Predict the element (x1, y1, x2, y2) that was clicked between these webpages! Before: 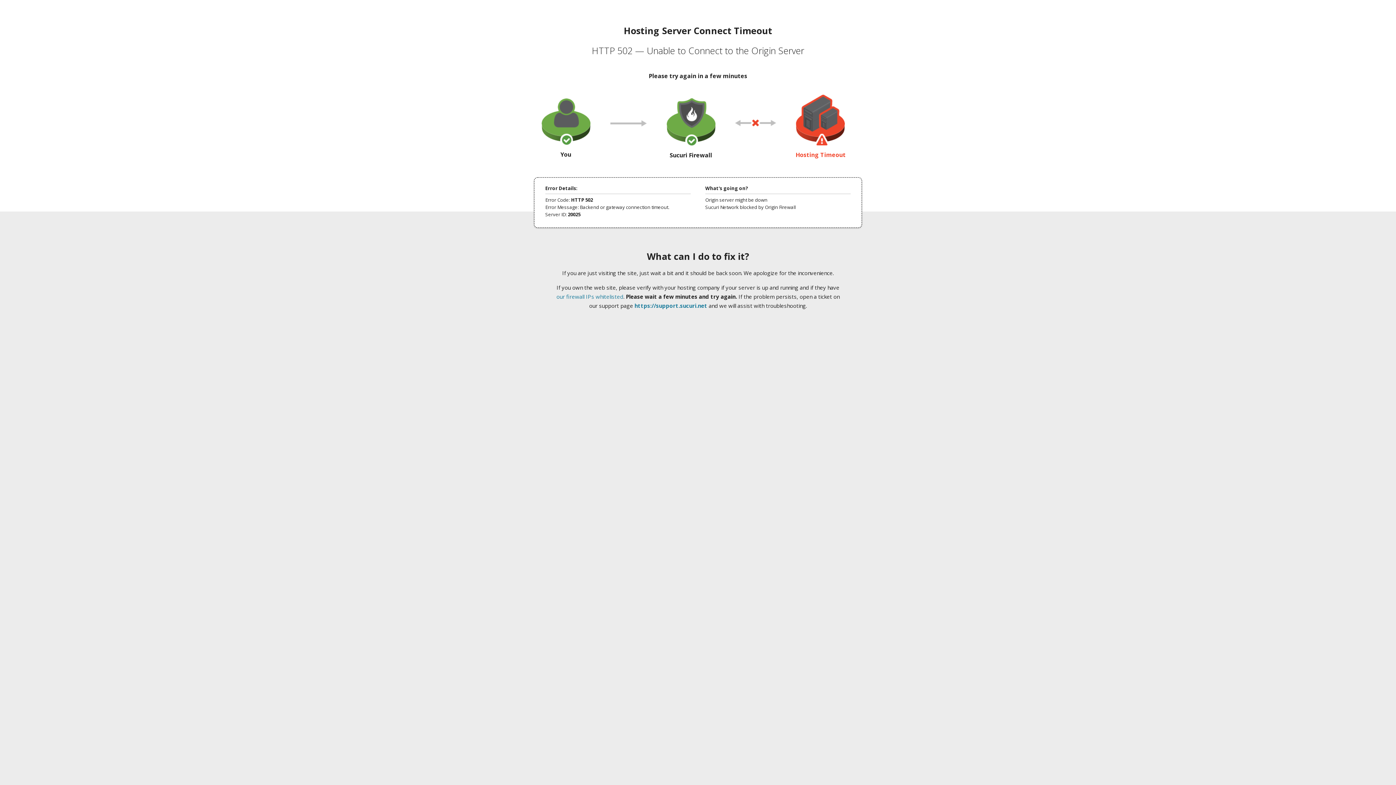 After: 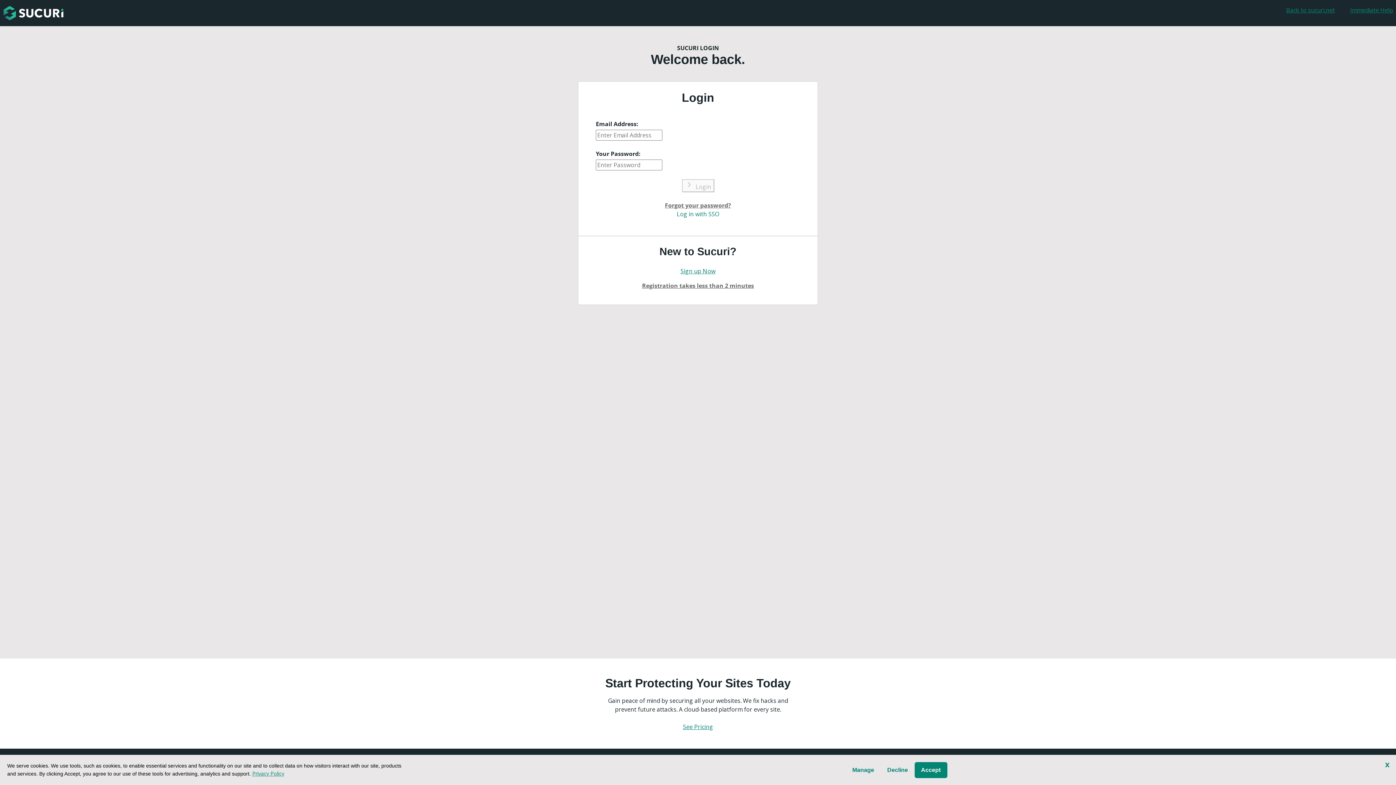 Action: label: https://support.sucuri.net bbox: (634, 302, 707, 309)